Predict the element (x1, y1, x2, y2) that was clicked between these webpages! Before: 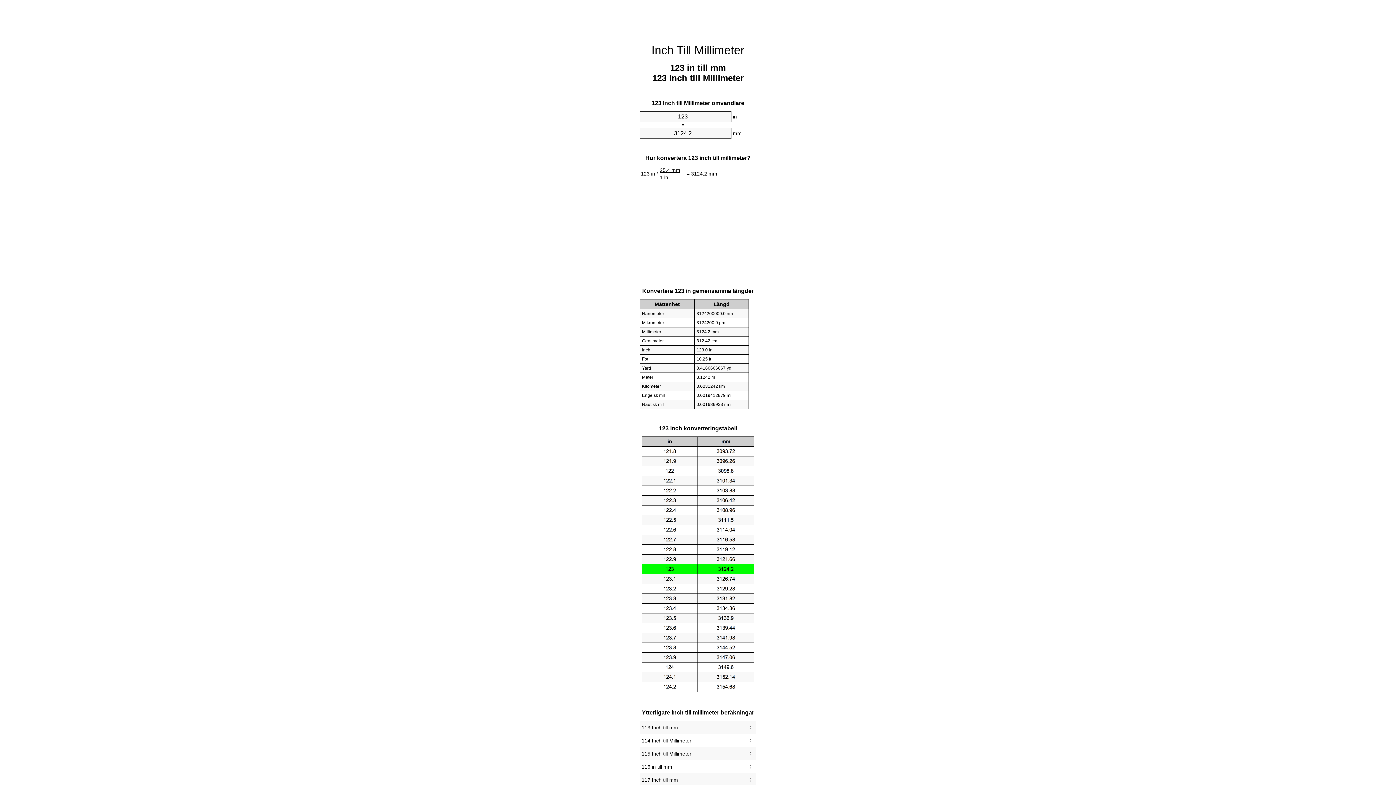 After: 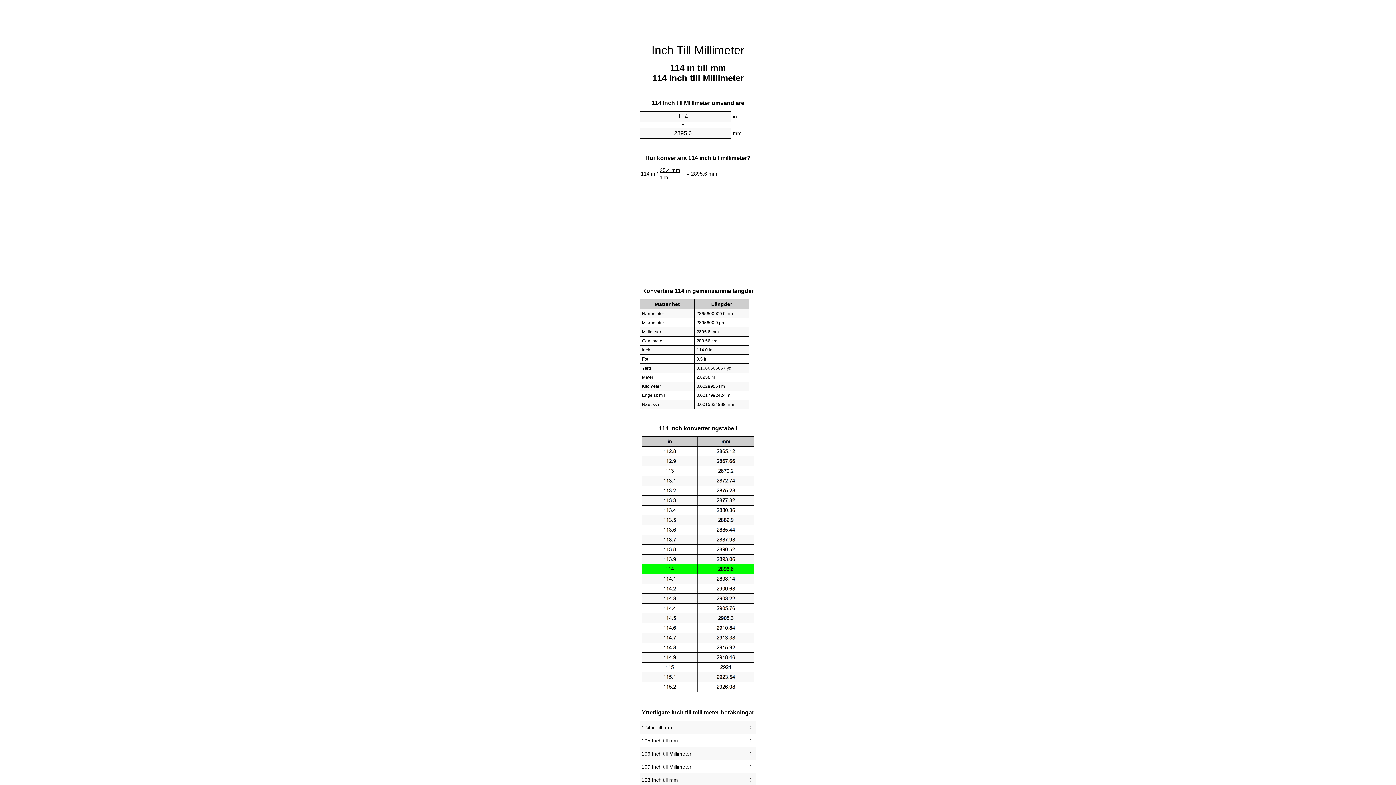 Action: bbox: (641, 736, 754, 745) label: 114 Inch till Millimeter